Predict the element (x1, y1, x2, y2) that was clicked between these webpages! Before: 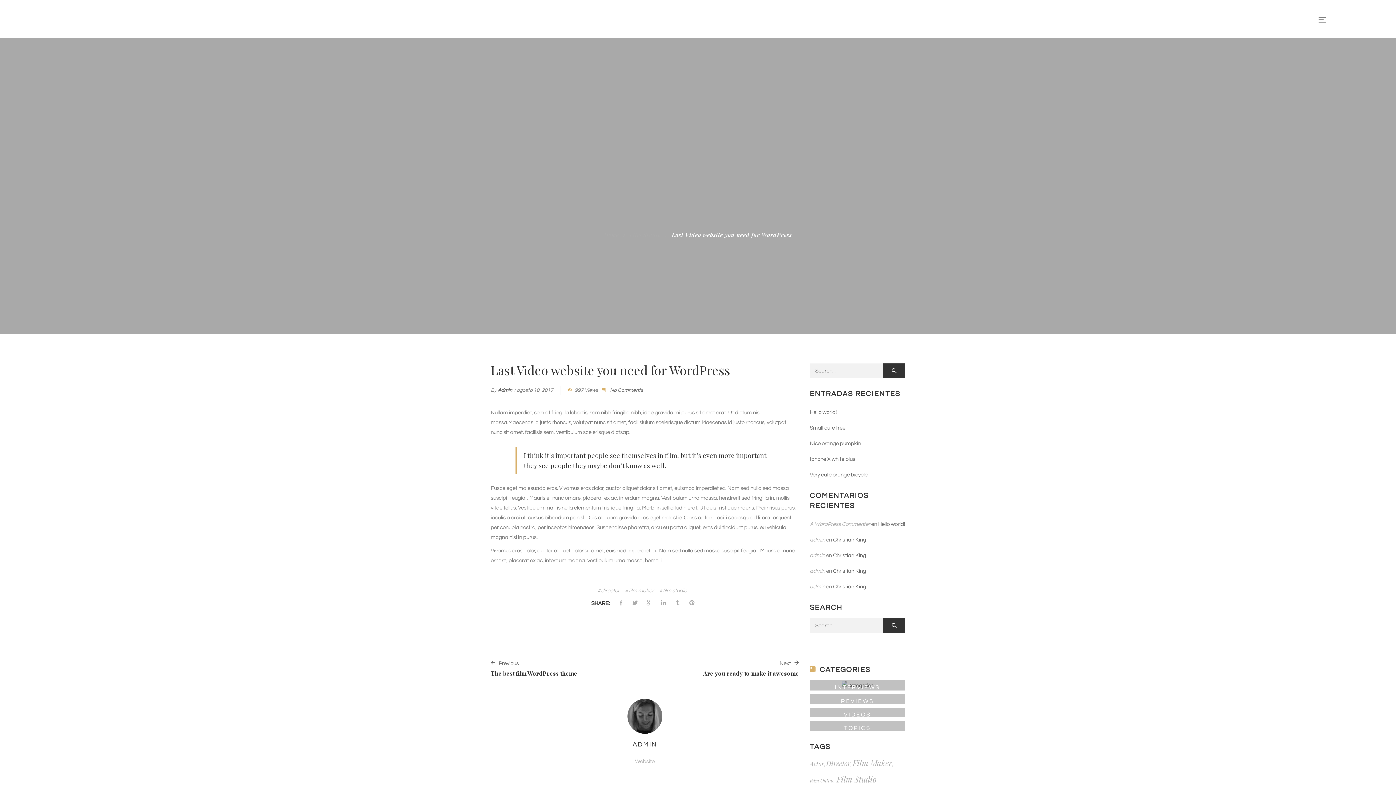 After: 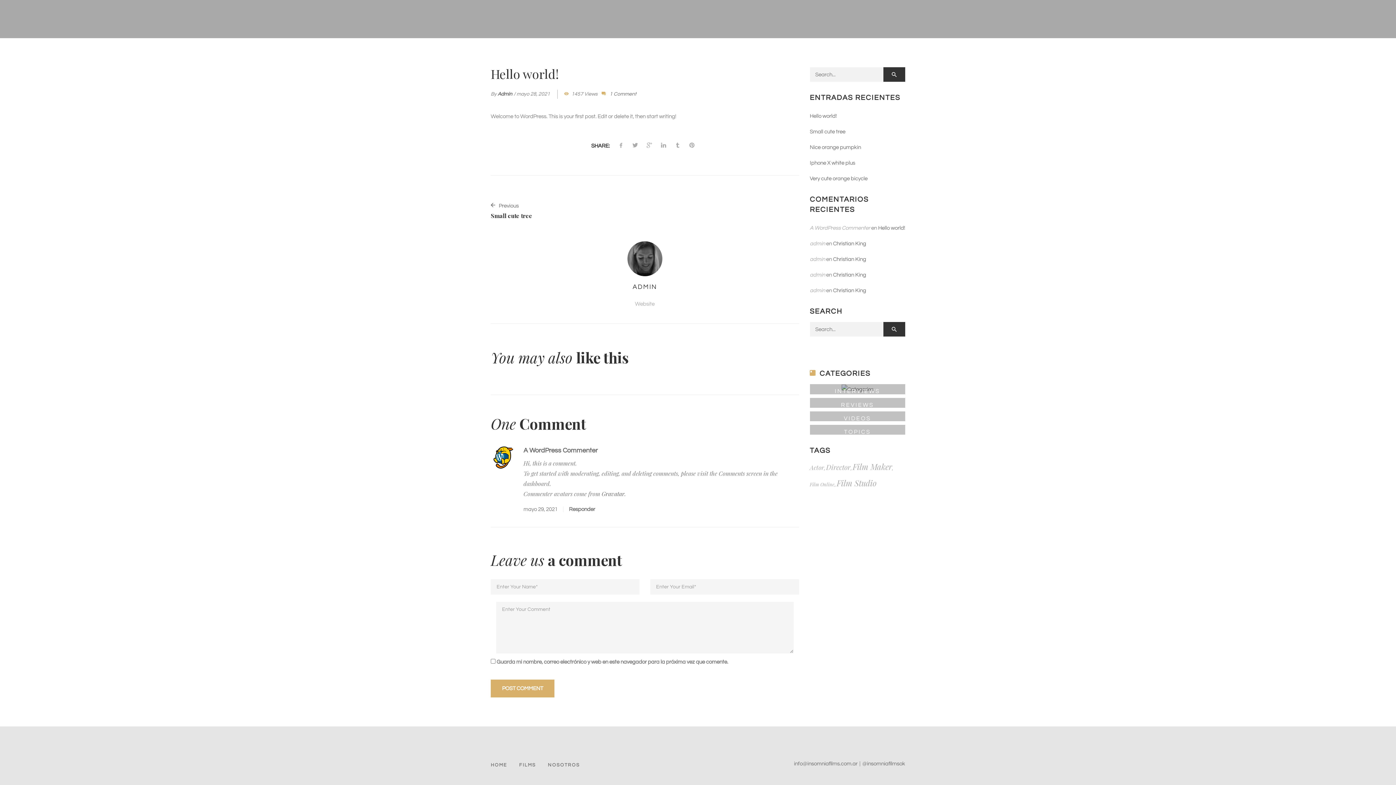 Action: label: Hello world! bbox: (878, 521, 905, 527)